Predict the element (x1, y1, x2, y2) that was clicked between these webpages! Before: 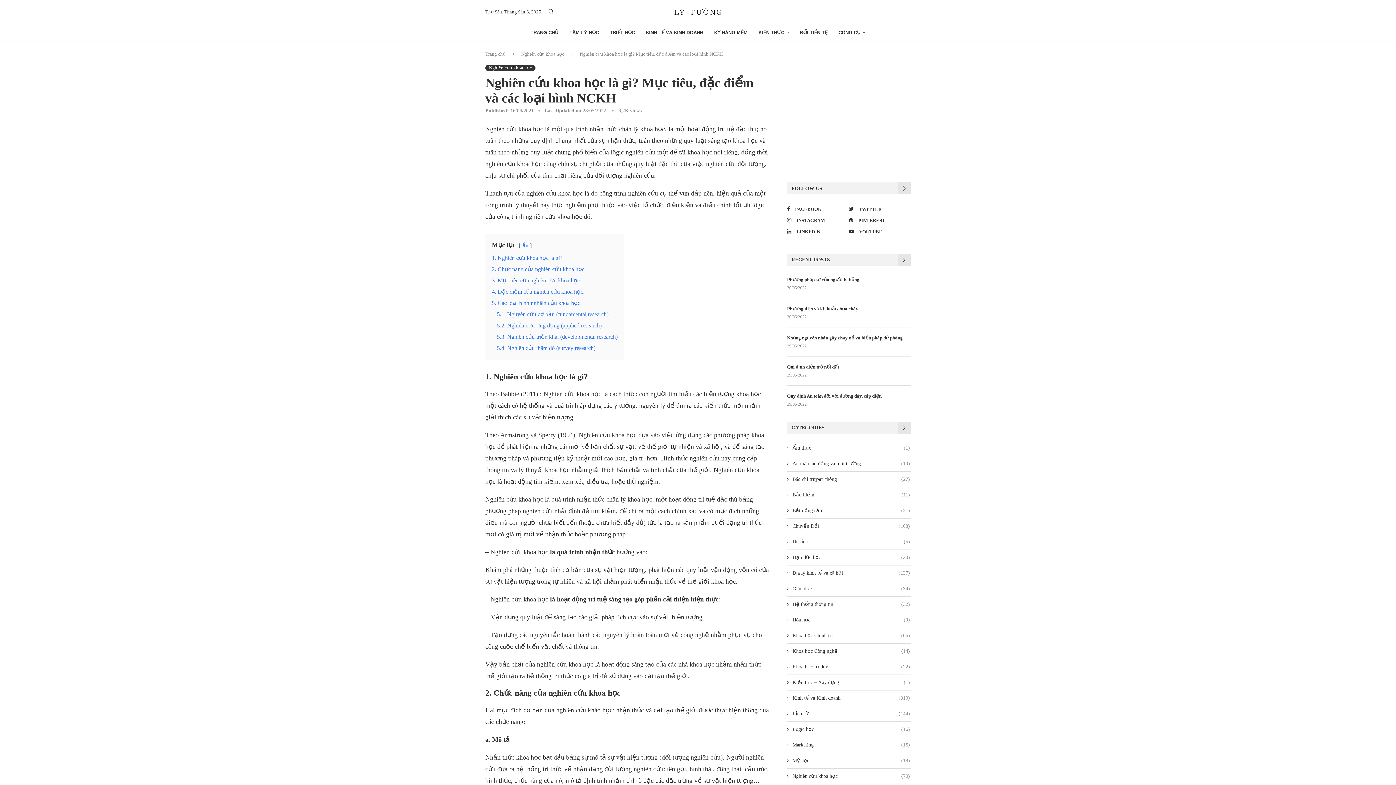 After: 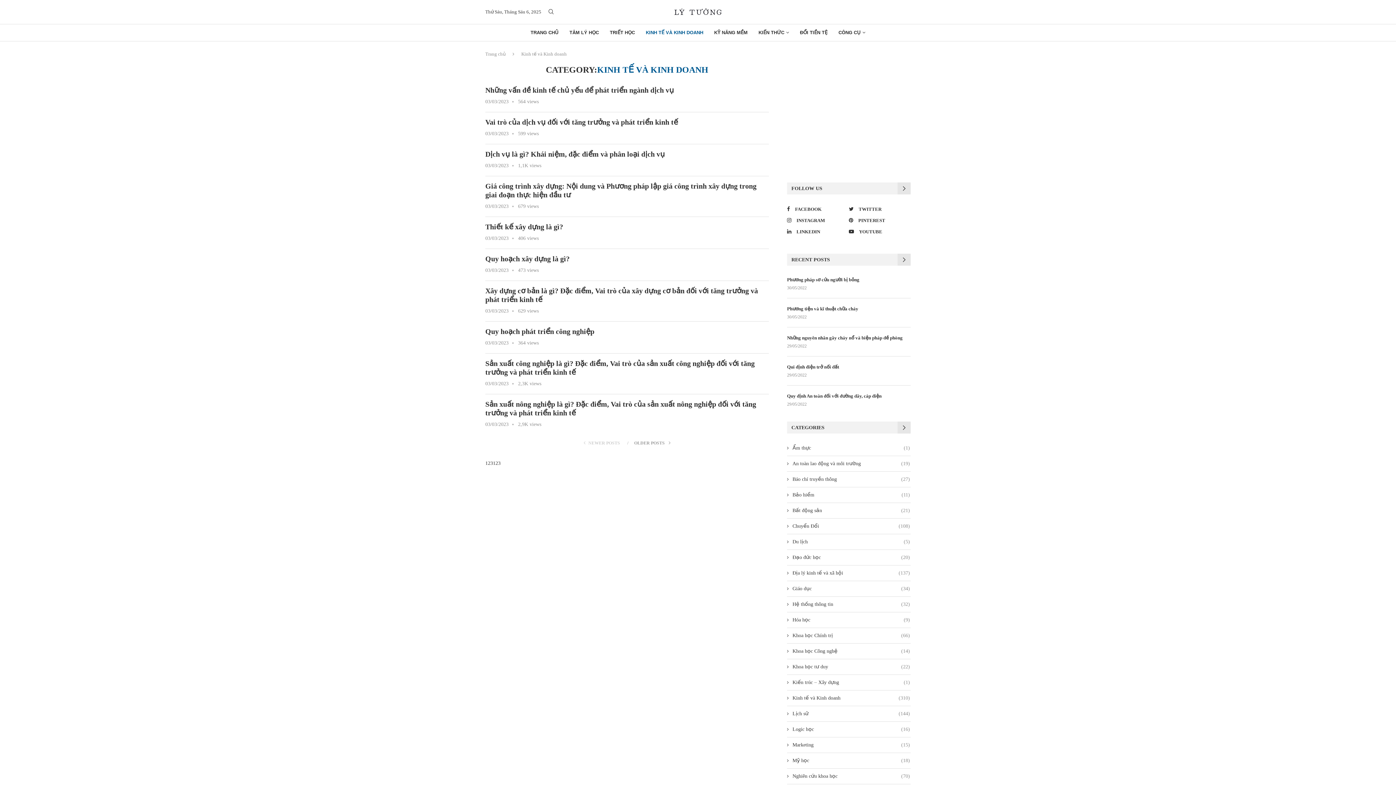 Action: bbox: (646, 24, 703, 41) label: KINH TẾ VÀ KINH DOANH